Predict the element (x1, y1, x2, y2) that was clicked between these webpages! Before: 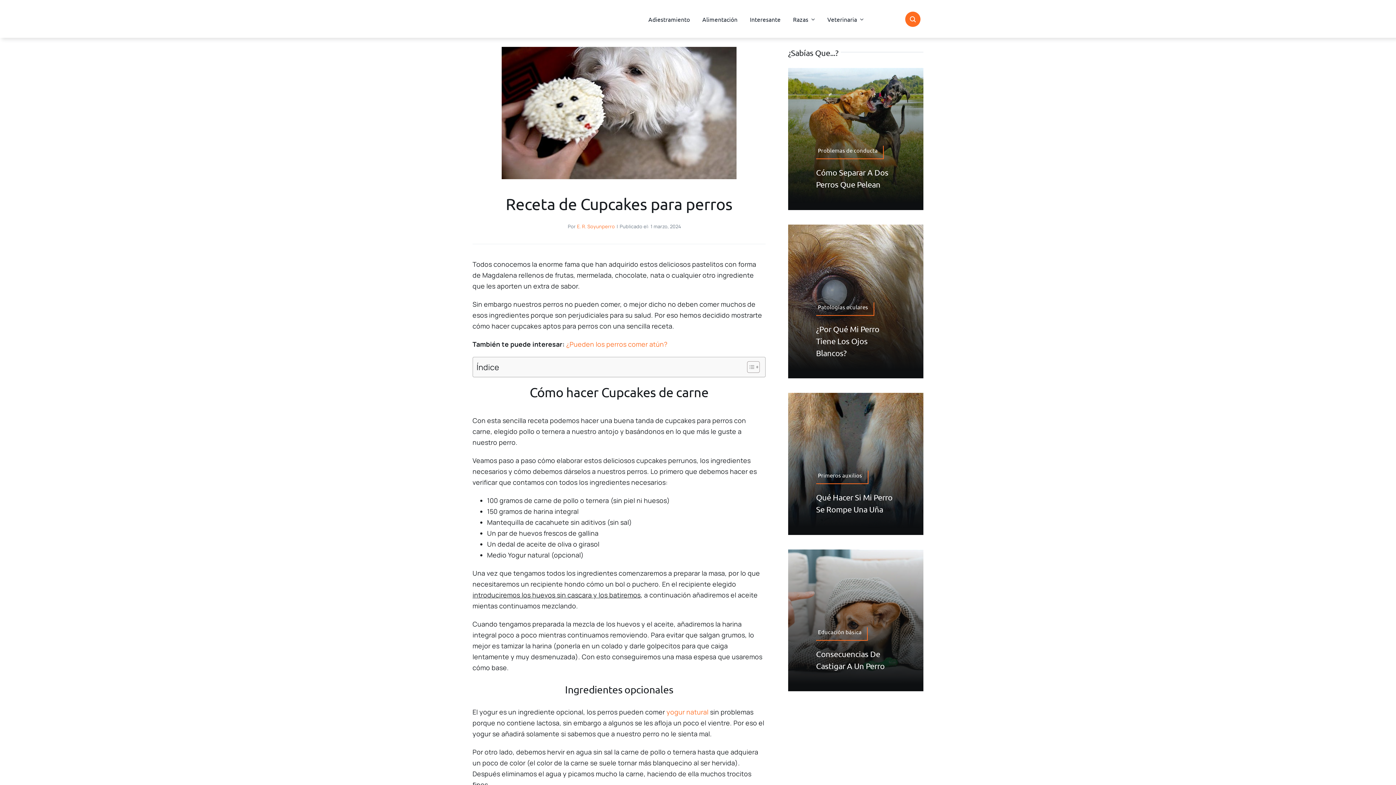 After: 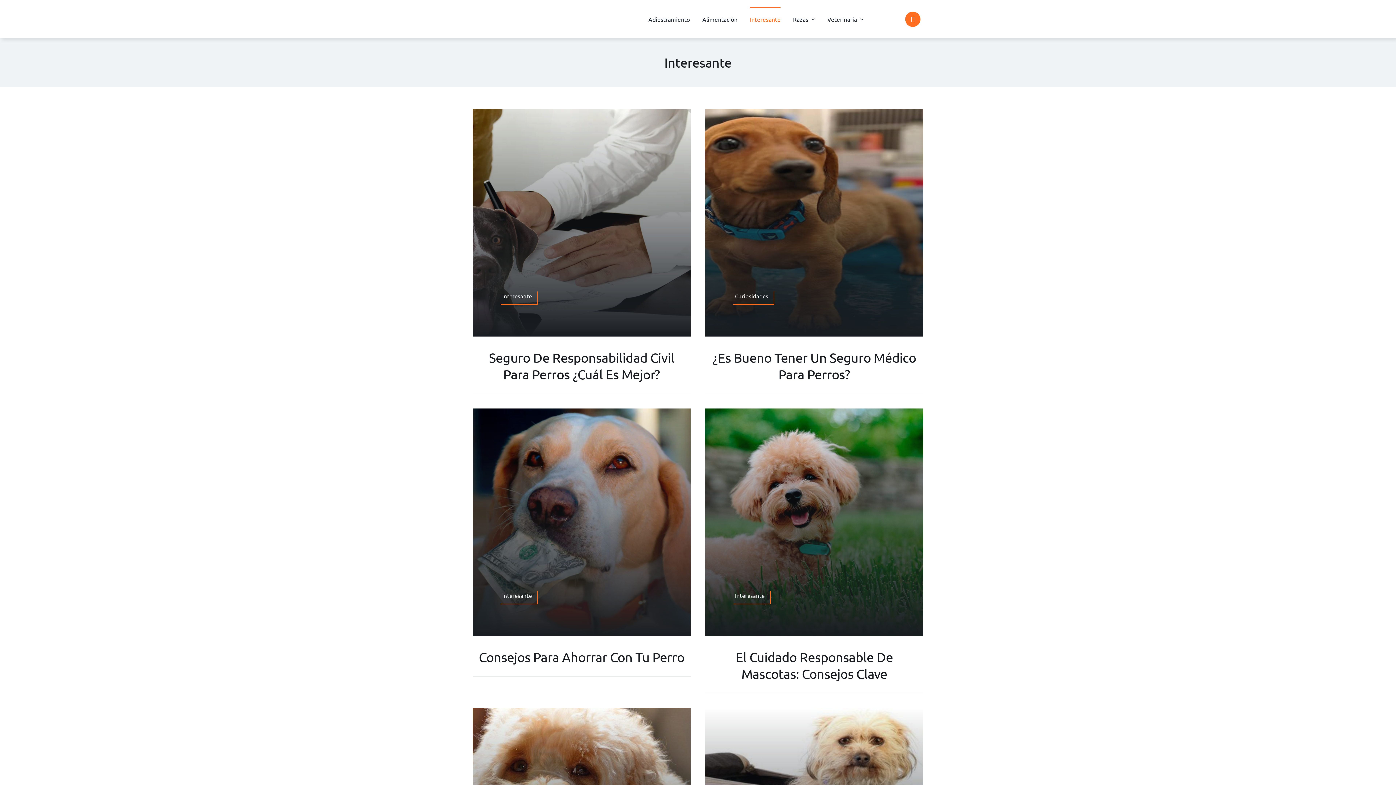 Action: label: Interesante bbox: (750, 7, 780, 30)